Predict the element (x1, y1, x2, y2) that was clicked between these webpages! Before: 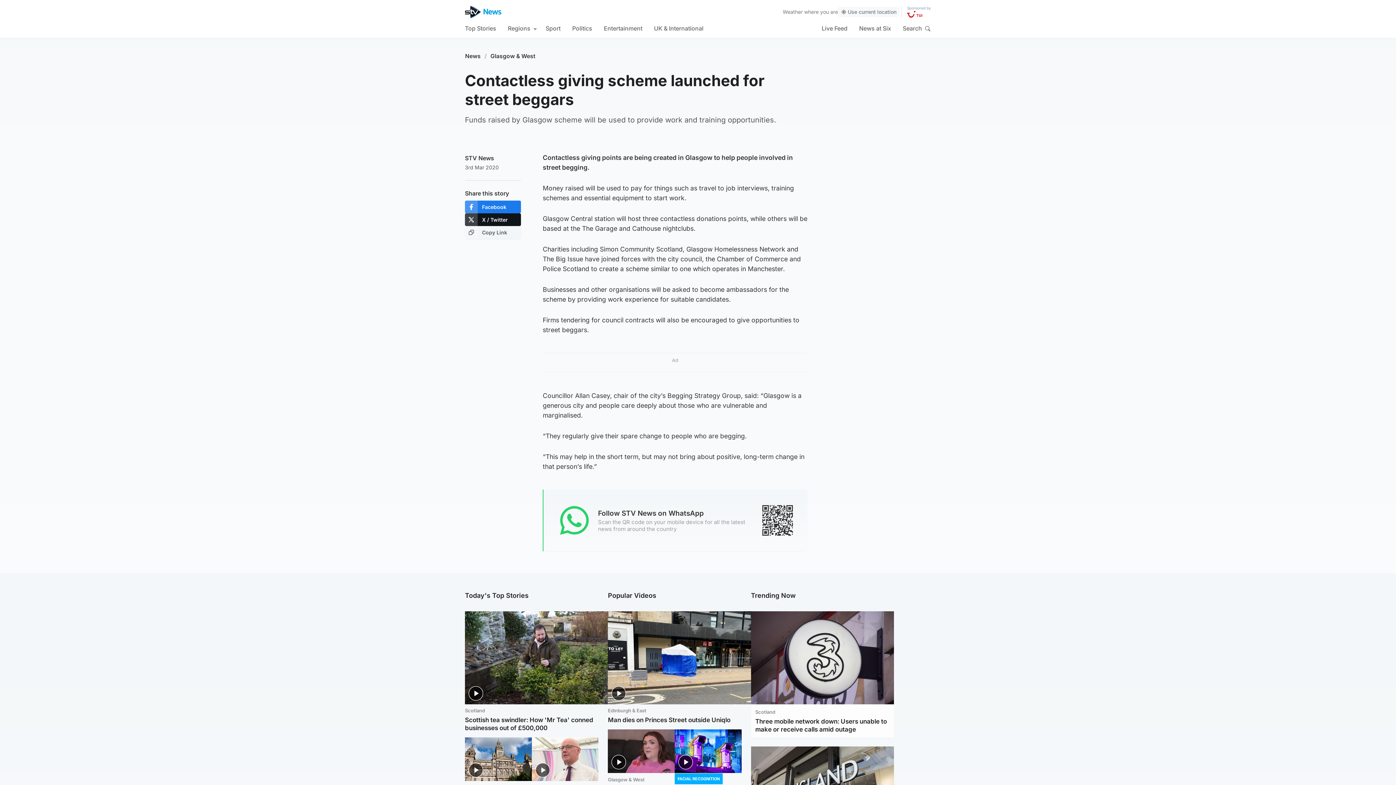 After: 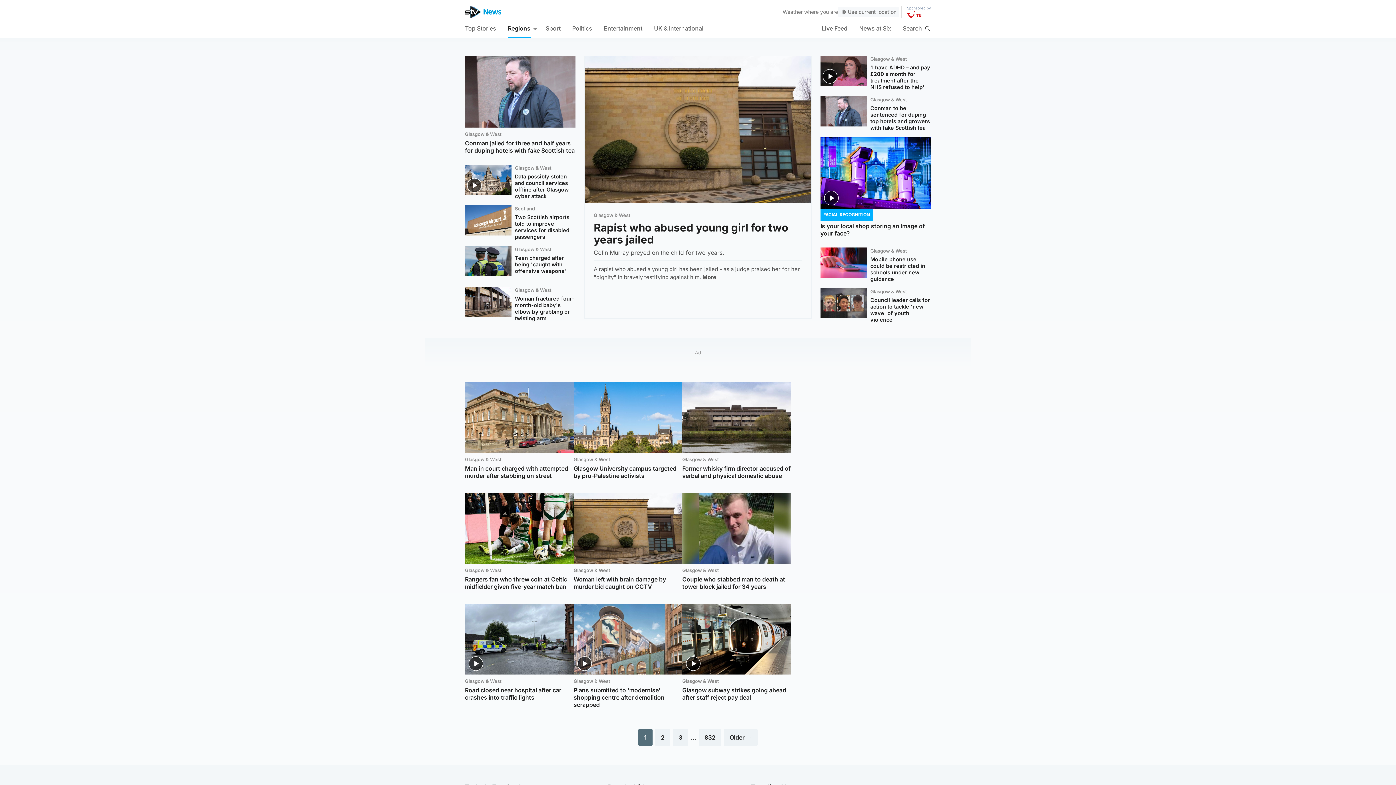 Action: bbox: (608, 776, 644, 783) label: Glasgow & West